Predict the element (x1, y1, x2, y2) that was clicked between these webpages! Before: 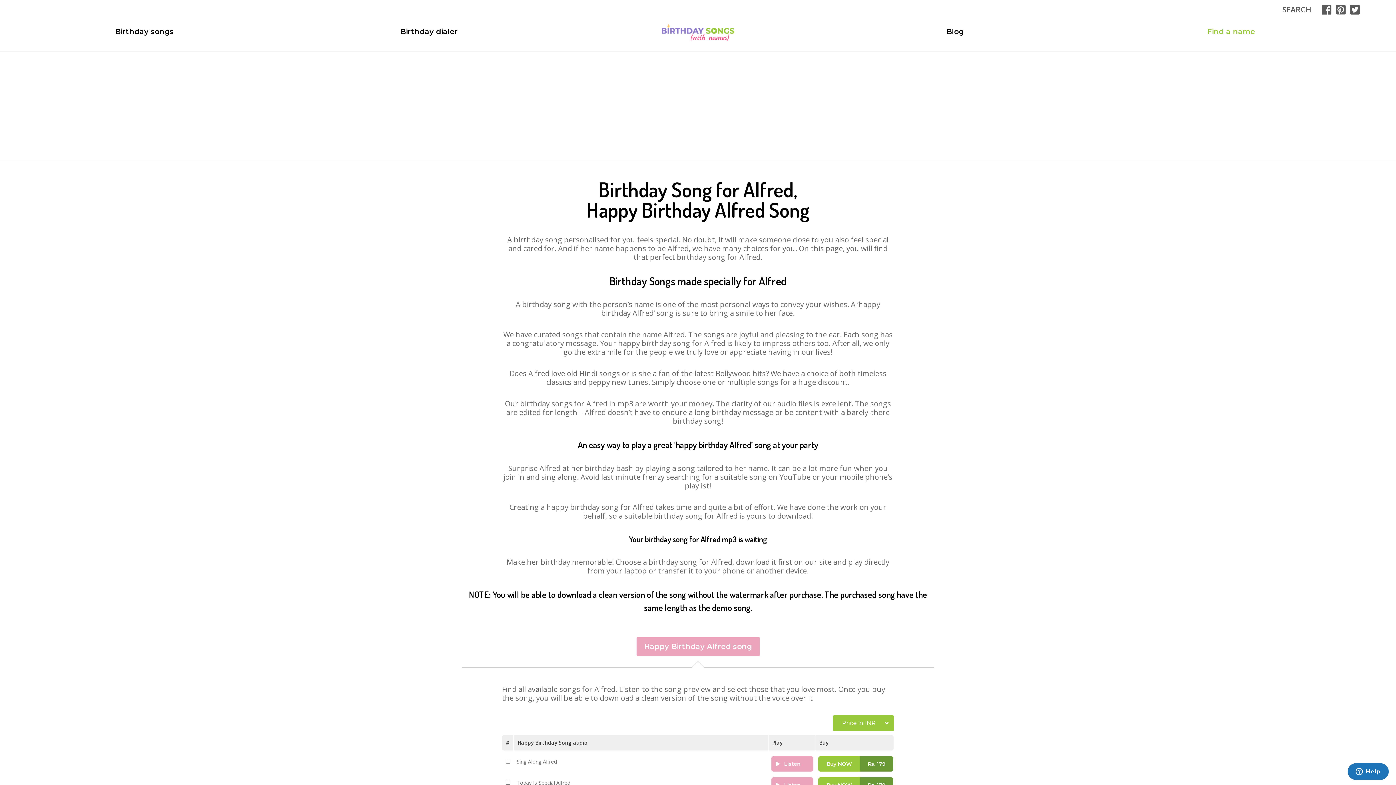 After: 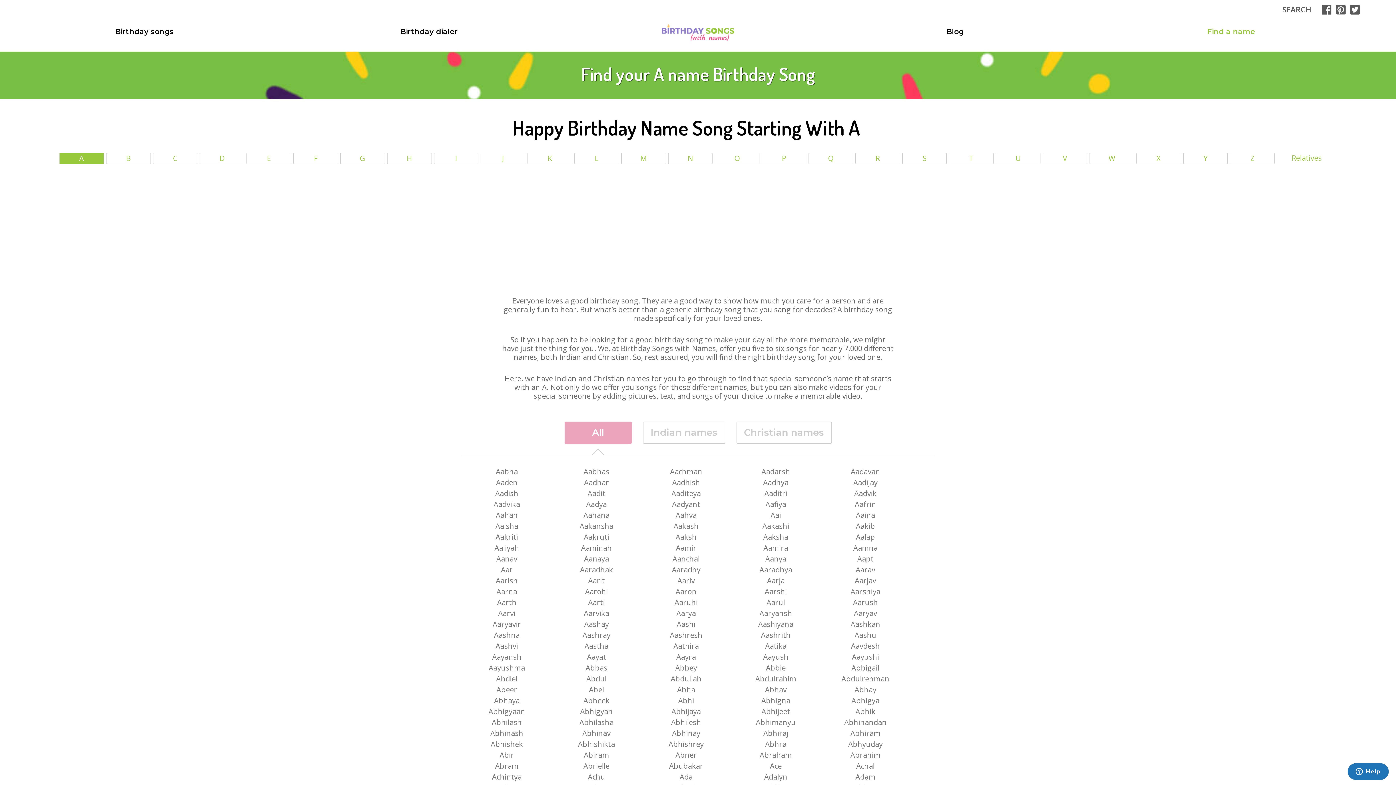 Action: label: Find a name bbox: (1207, 26, 1255, 37)